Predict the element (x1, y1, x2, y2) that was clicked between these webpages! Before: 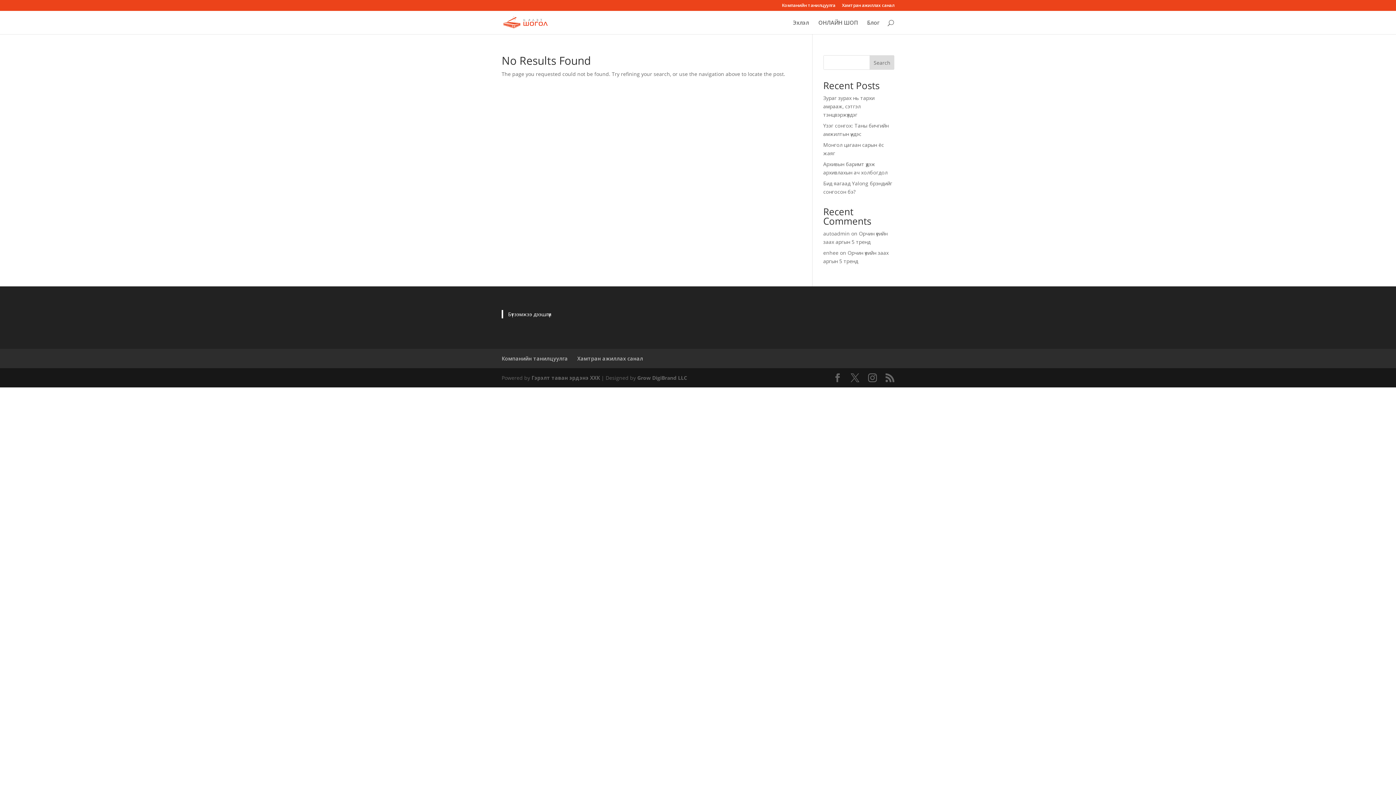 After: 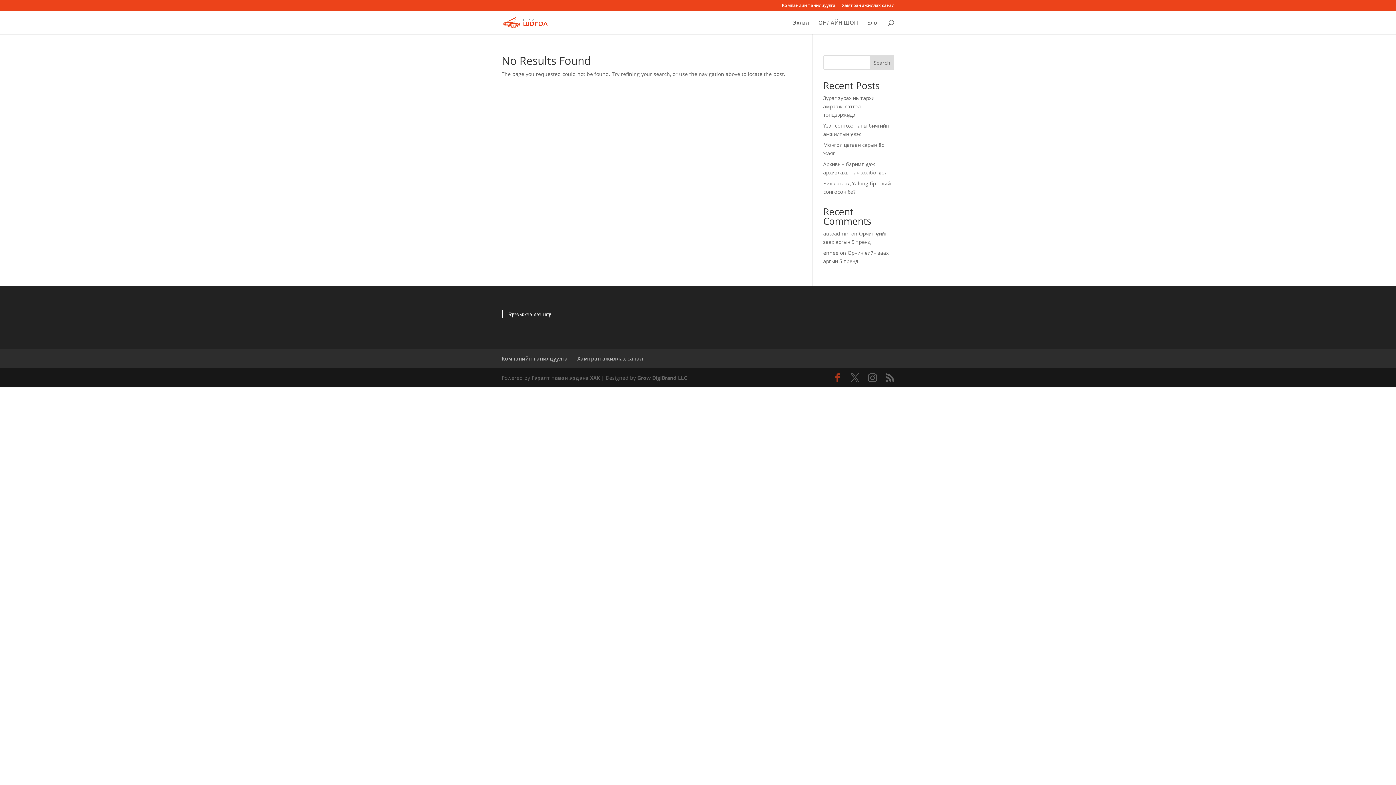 Action: bbox: (833, 373, 842, 382)